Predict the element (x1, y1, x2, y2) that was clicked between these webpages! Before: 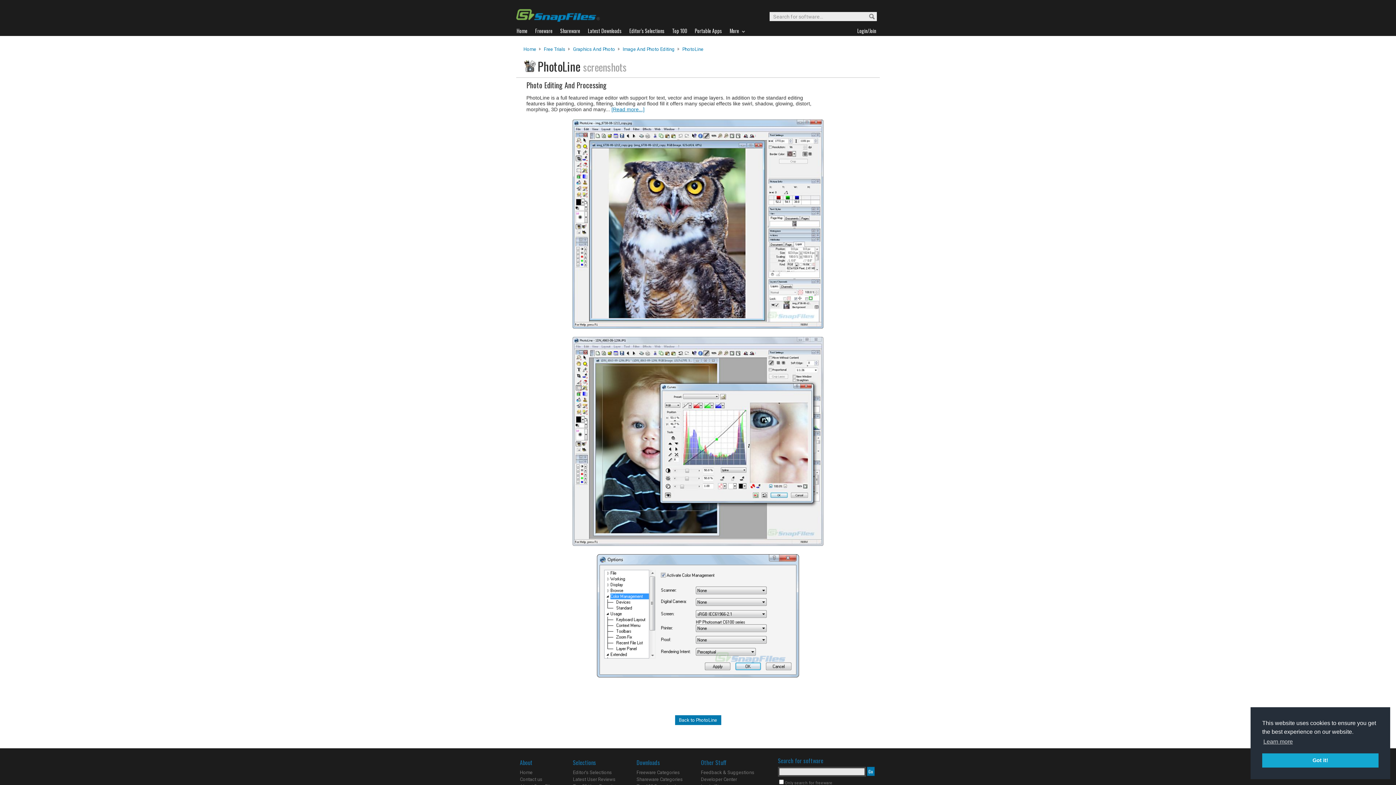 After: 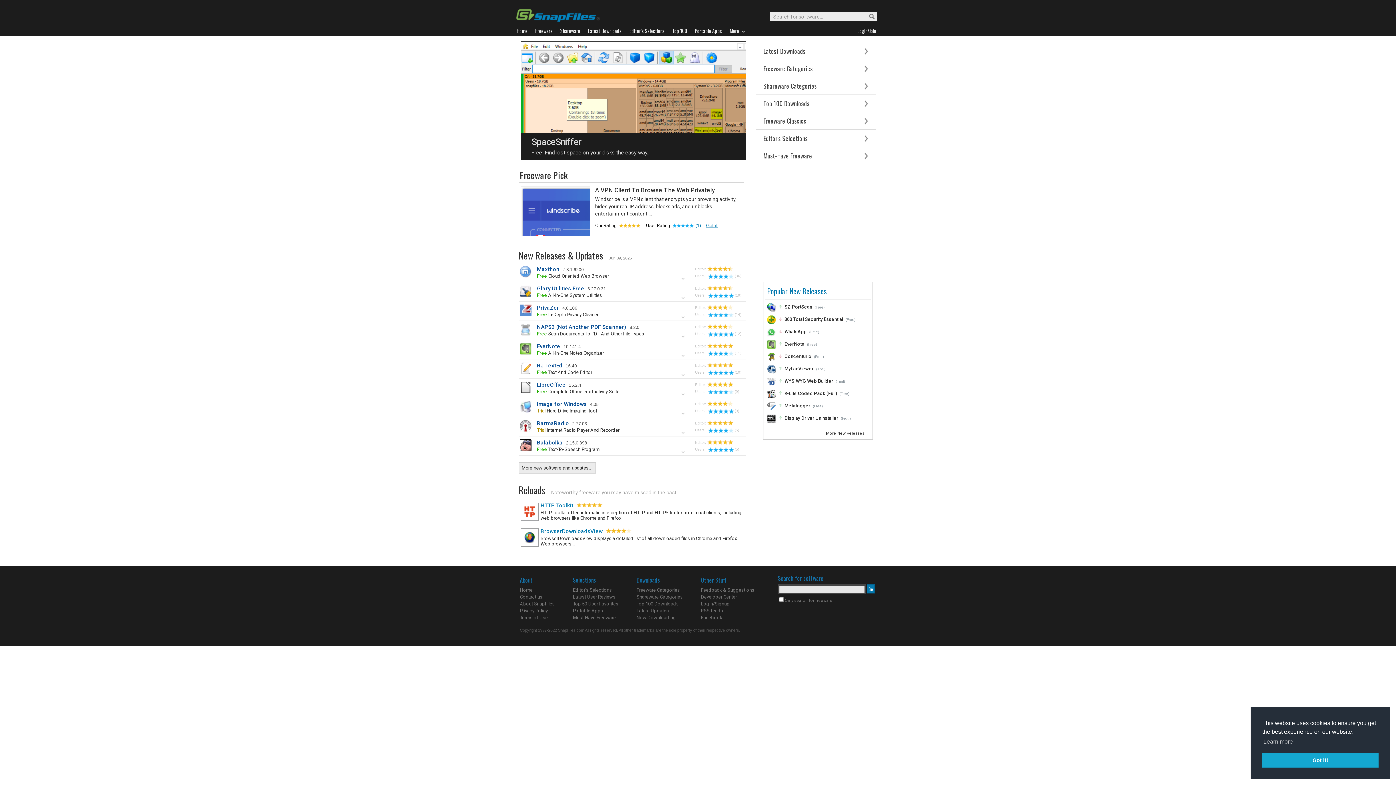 Action: label: Home bbox: (516, 26, 534, 35)